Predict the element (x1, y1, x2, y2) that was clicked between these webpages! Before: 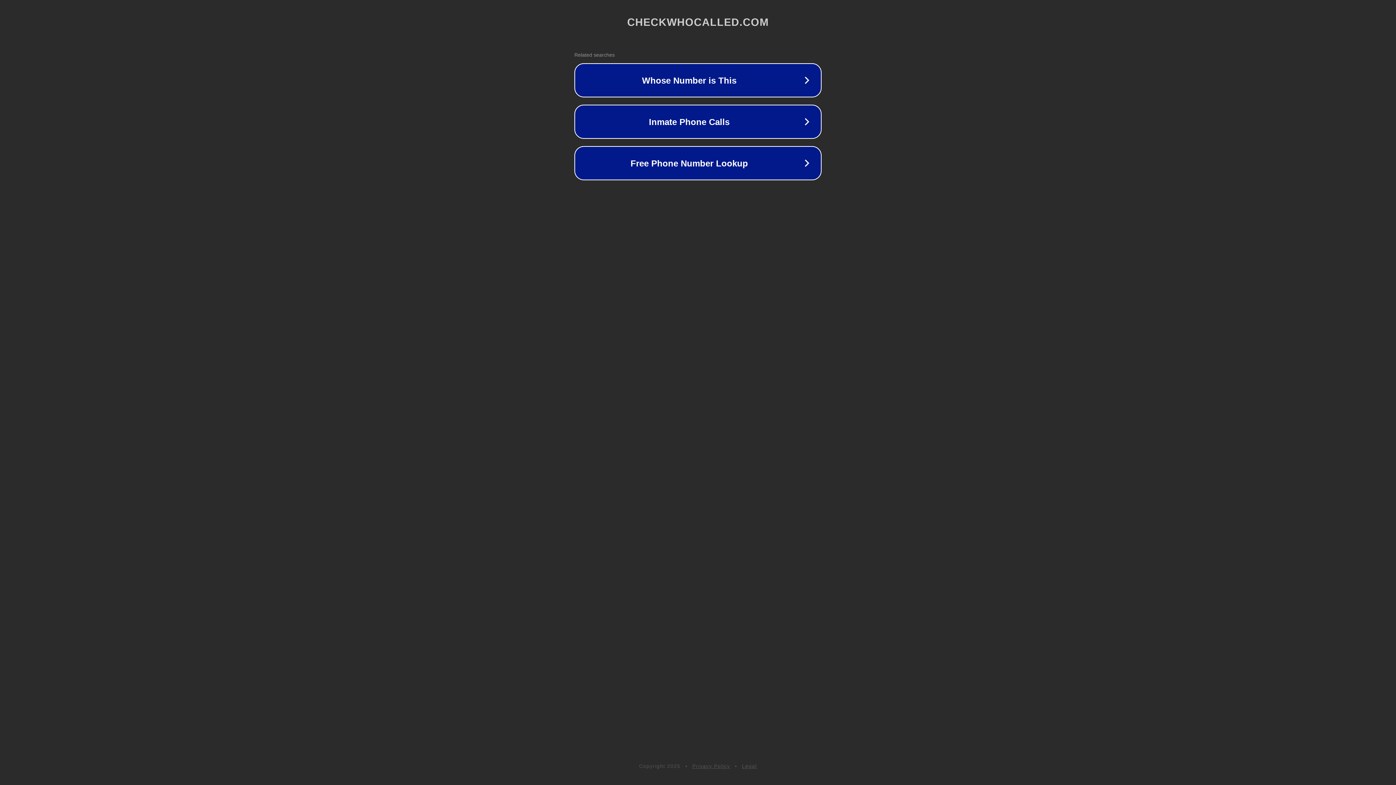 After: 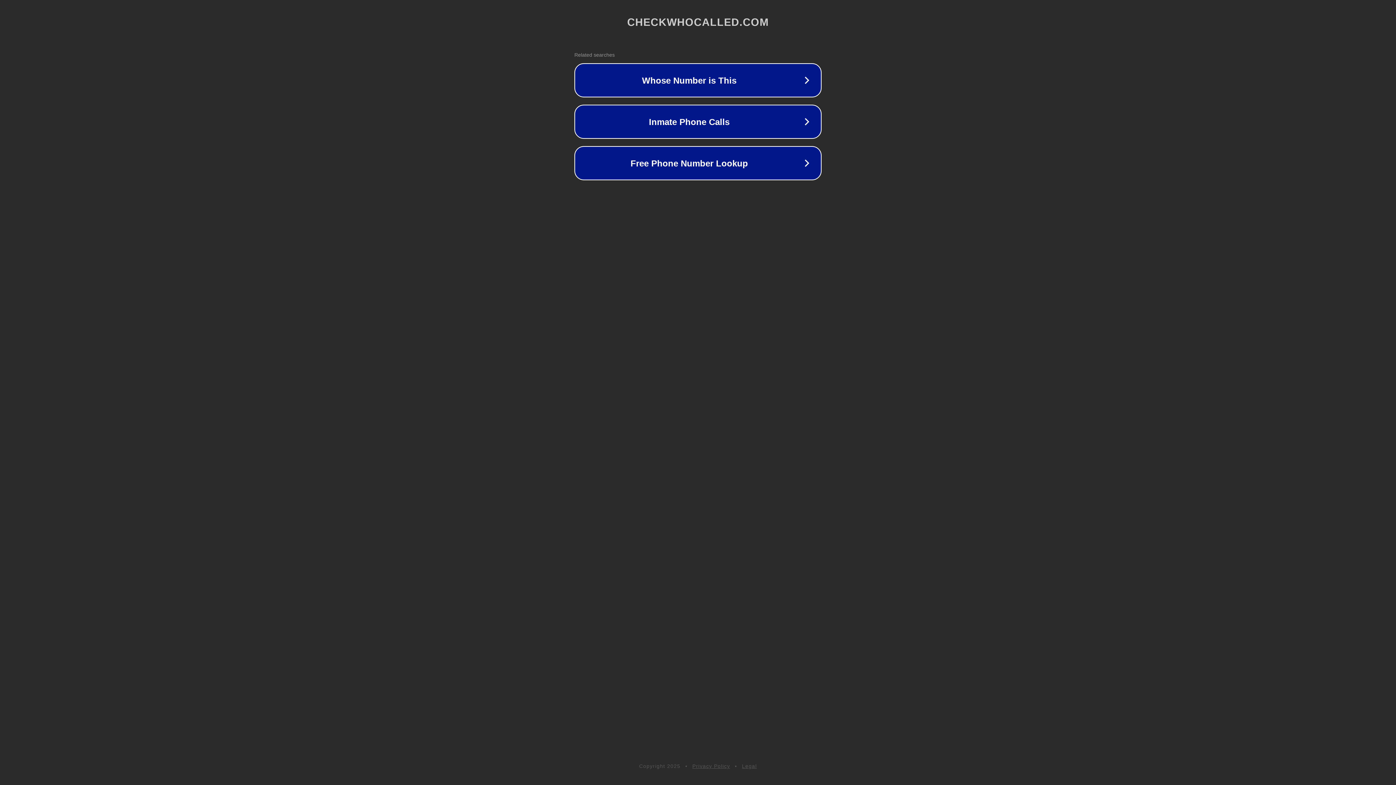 Action: label: Privacy Policy bbox: (692, 763, 730, 769)